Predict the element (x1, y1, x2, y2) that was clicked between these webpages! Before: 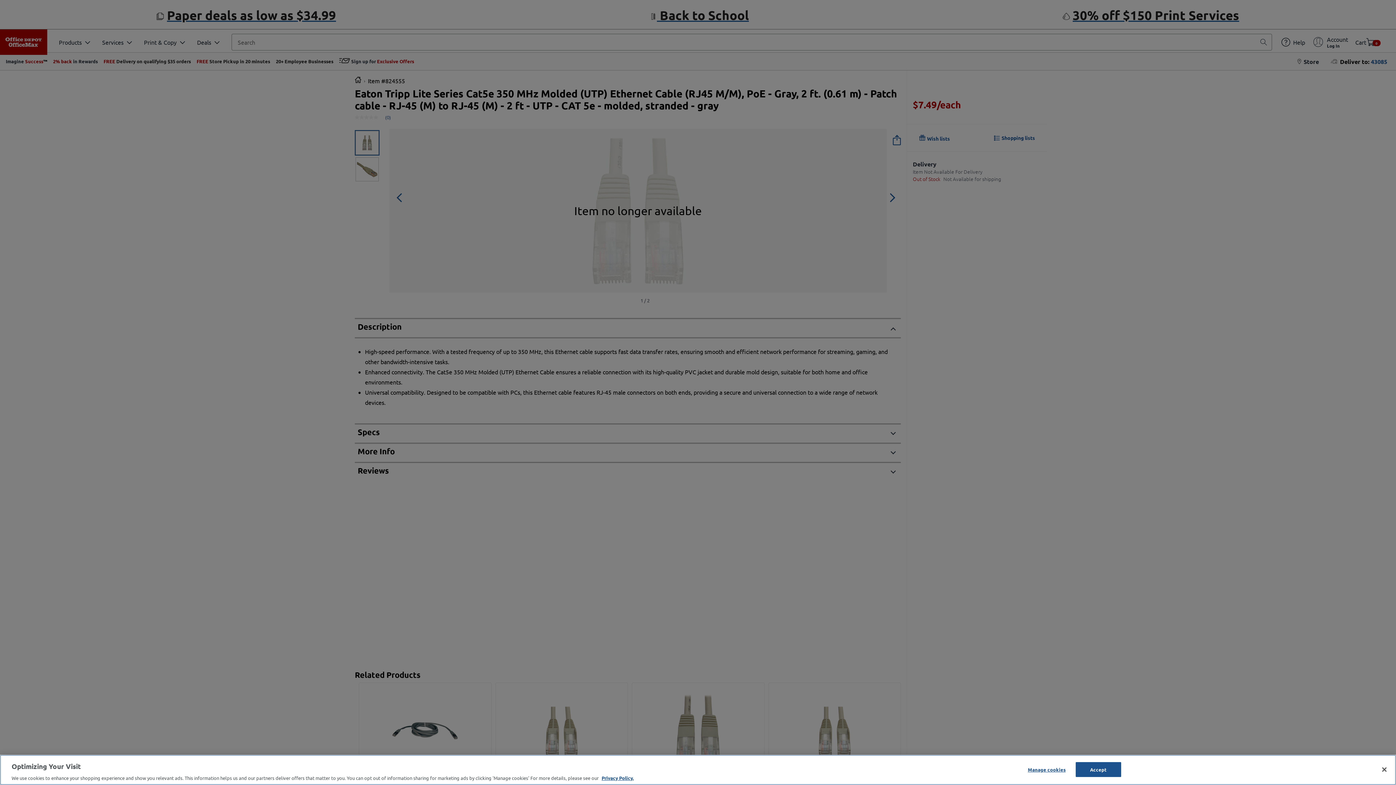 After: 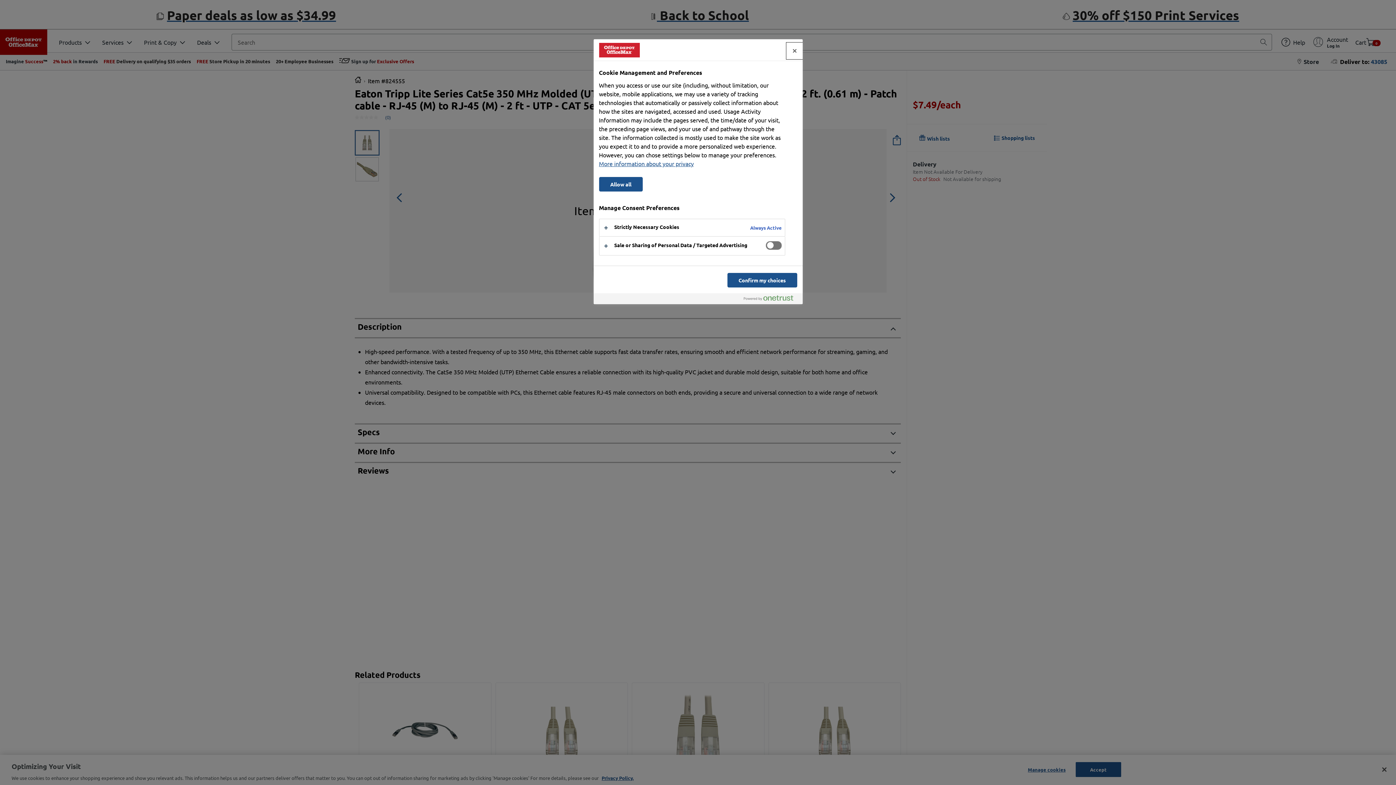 Action: label: Manage cookies, Opens the preference center dialog bbox: (1024, 762, 1069, 776)